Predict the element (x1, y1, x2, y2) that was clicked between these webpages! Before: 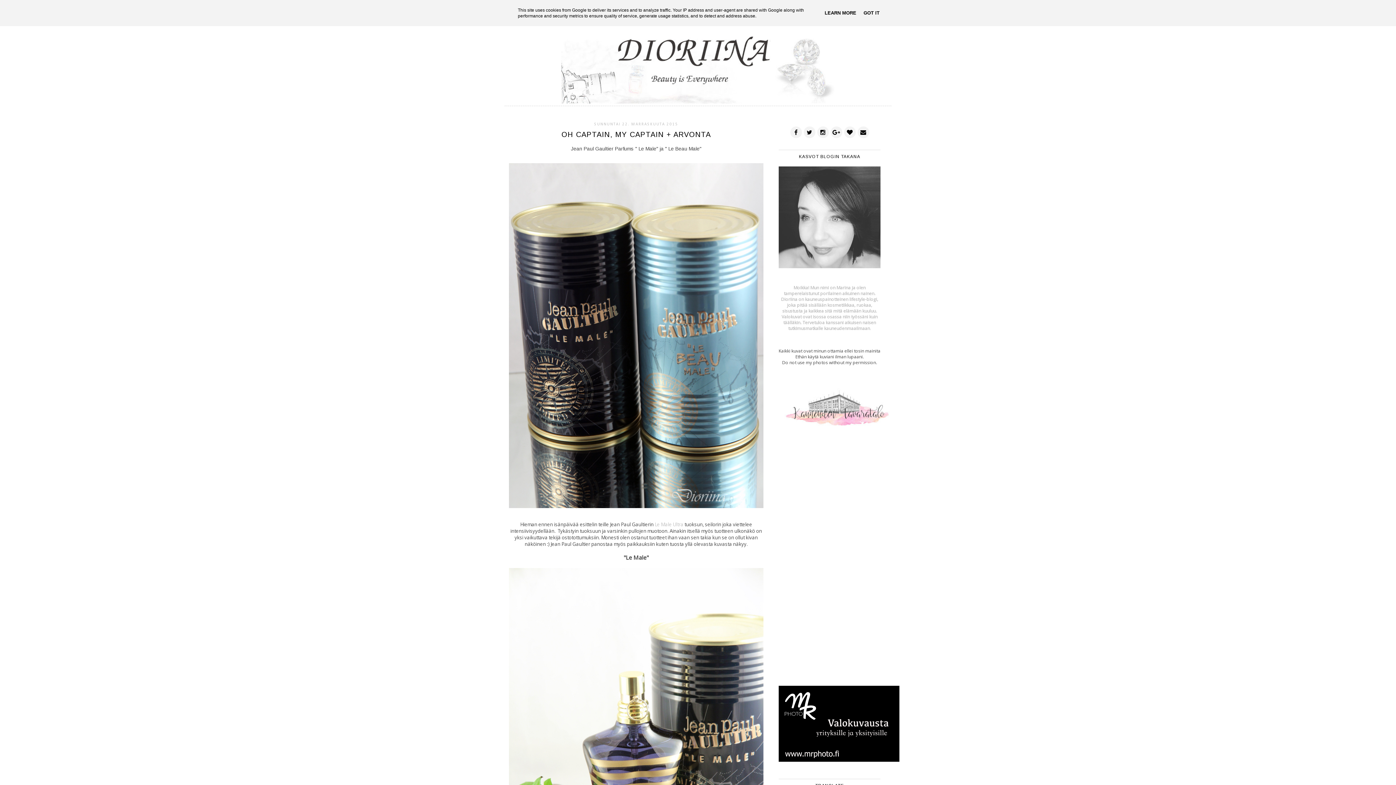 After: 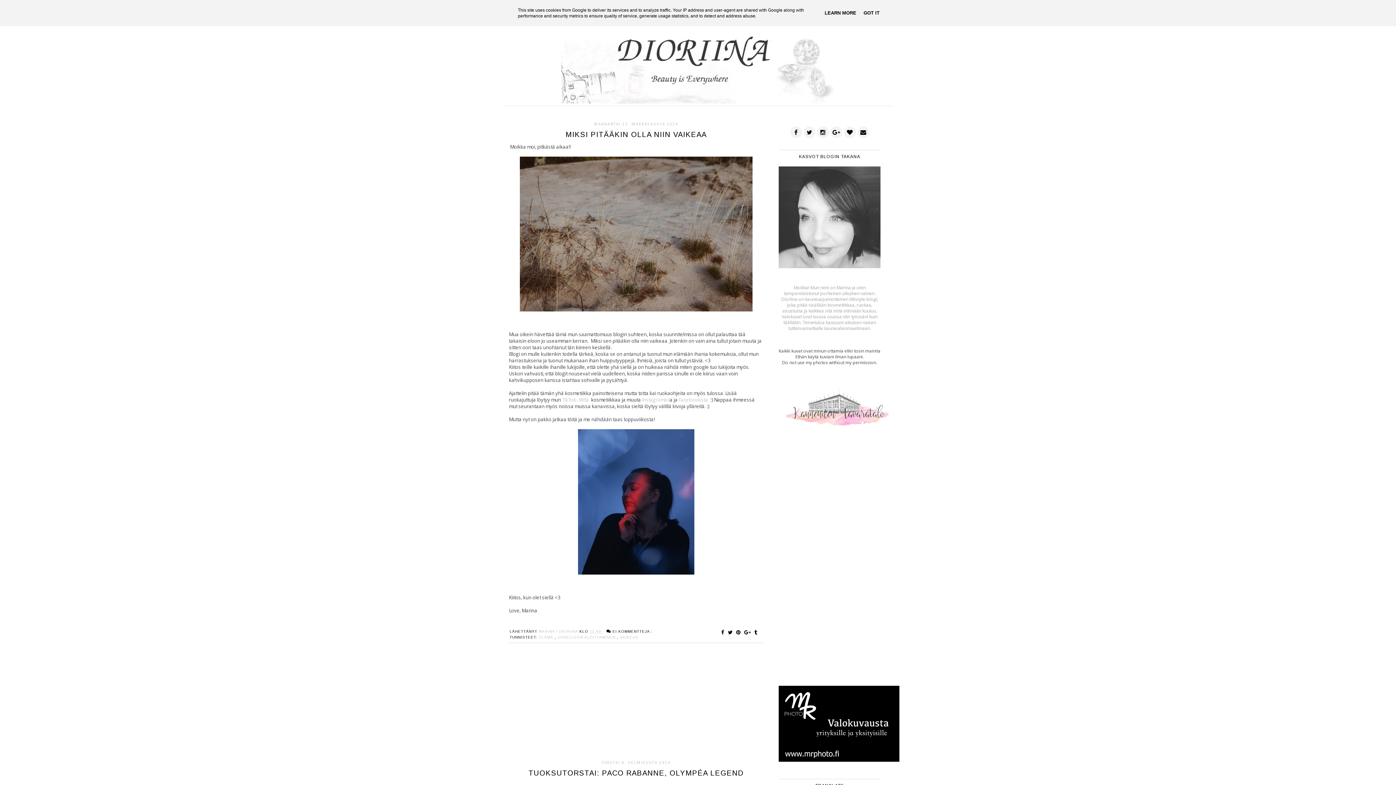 Action: bbox: (504, 24, 891, 103)